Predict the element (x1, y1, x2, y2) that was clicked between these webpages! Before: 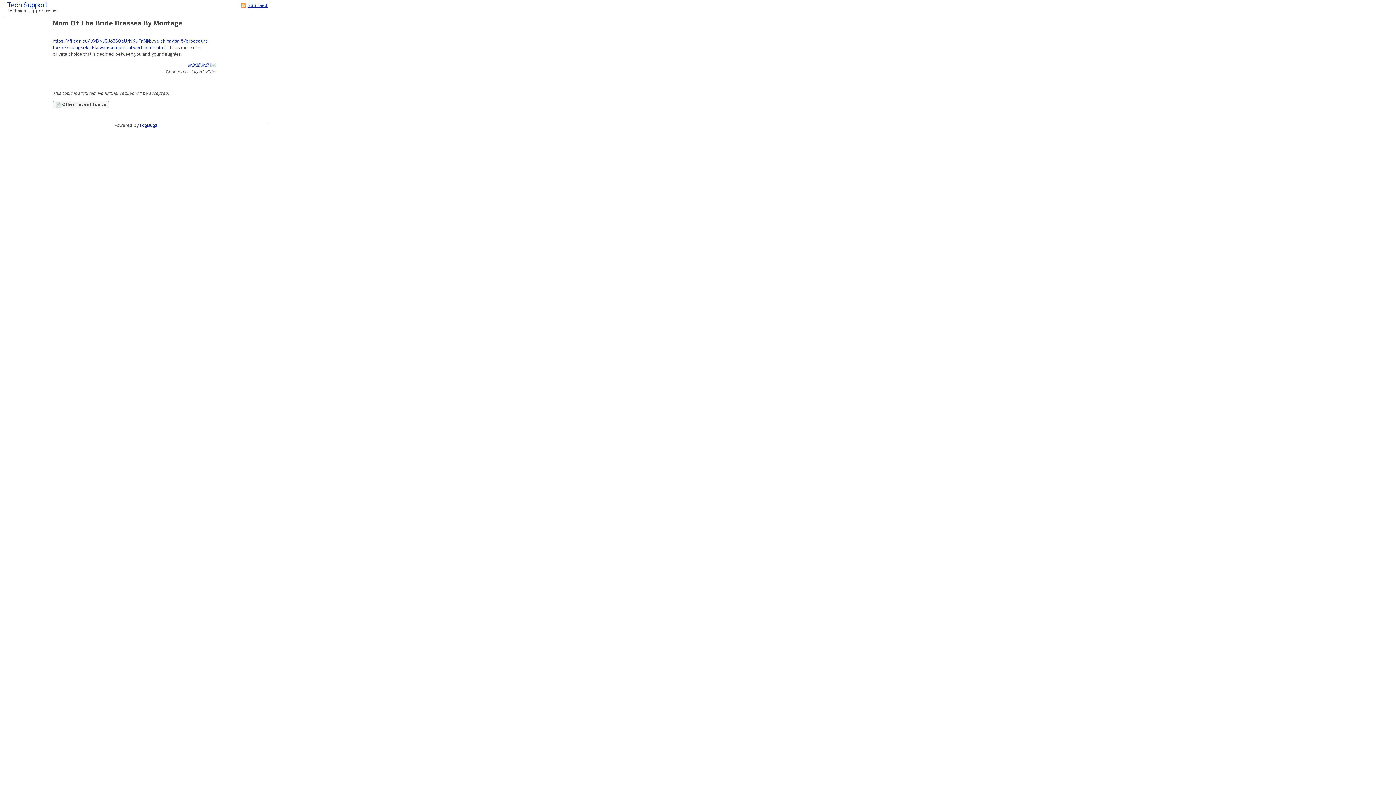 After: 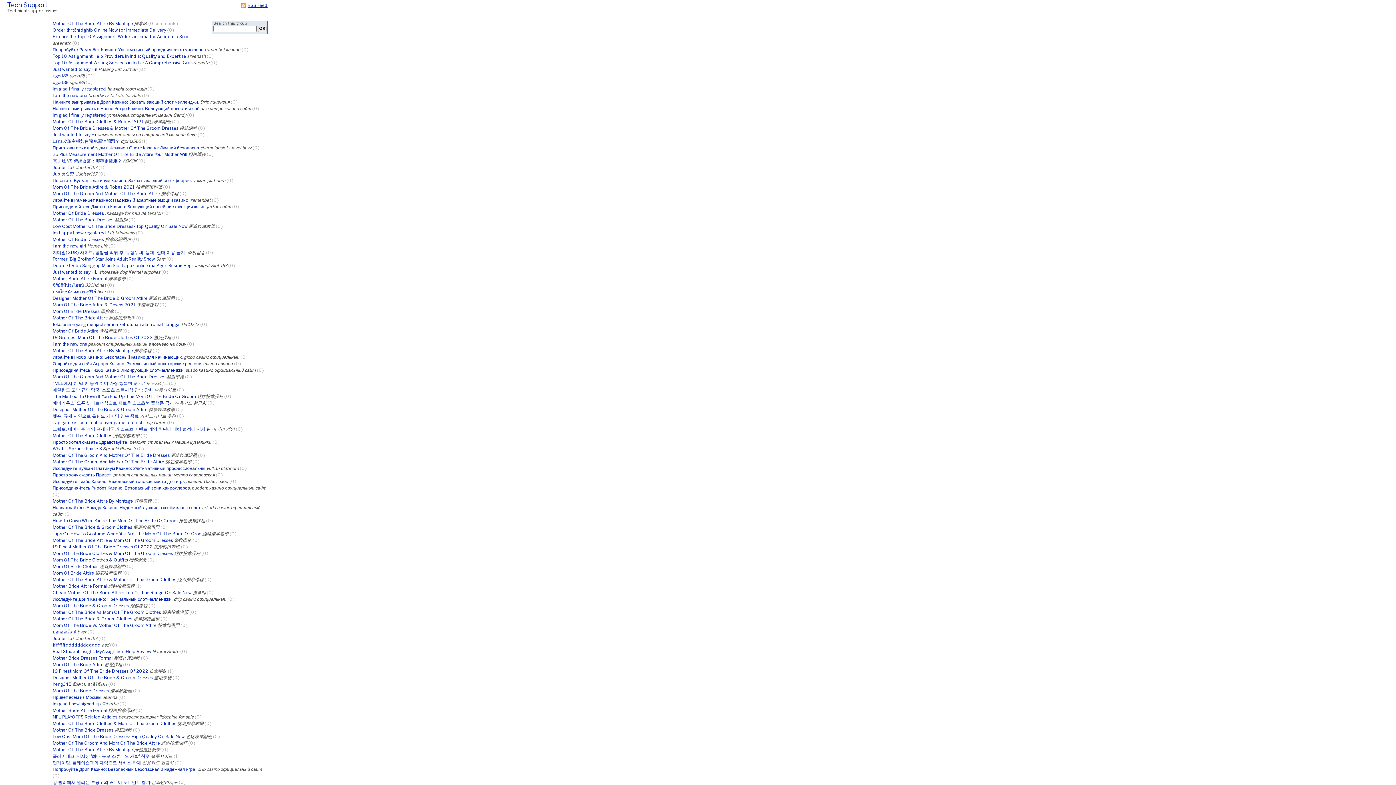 Action: bbox: (7, 2, 48, 8) label: Tech Support